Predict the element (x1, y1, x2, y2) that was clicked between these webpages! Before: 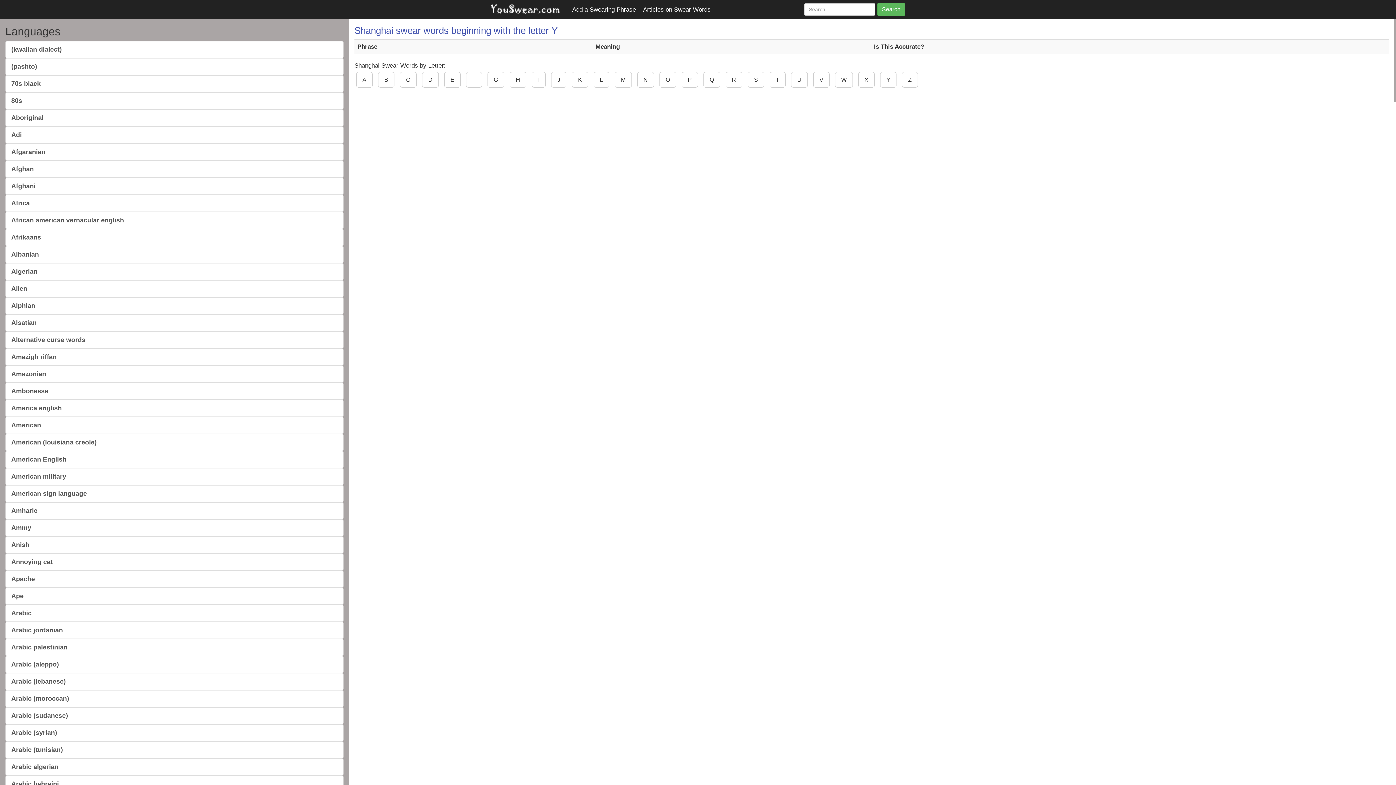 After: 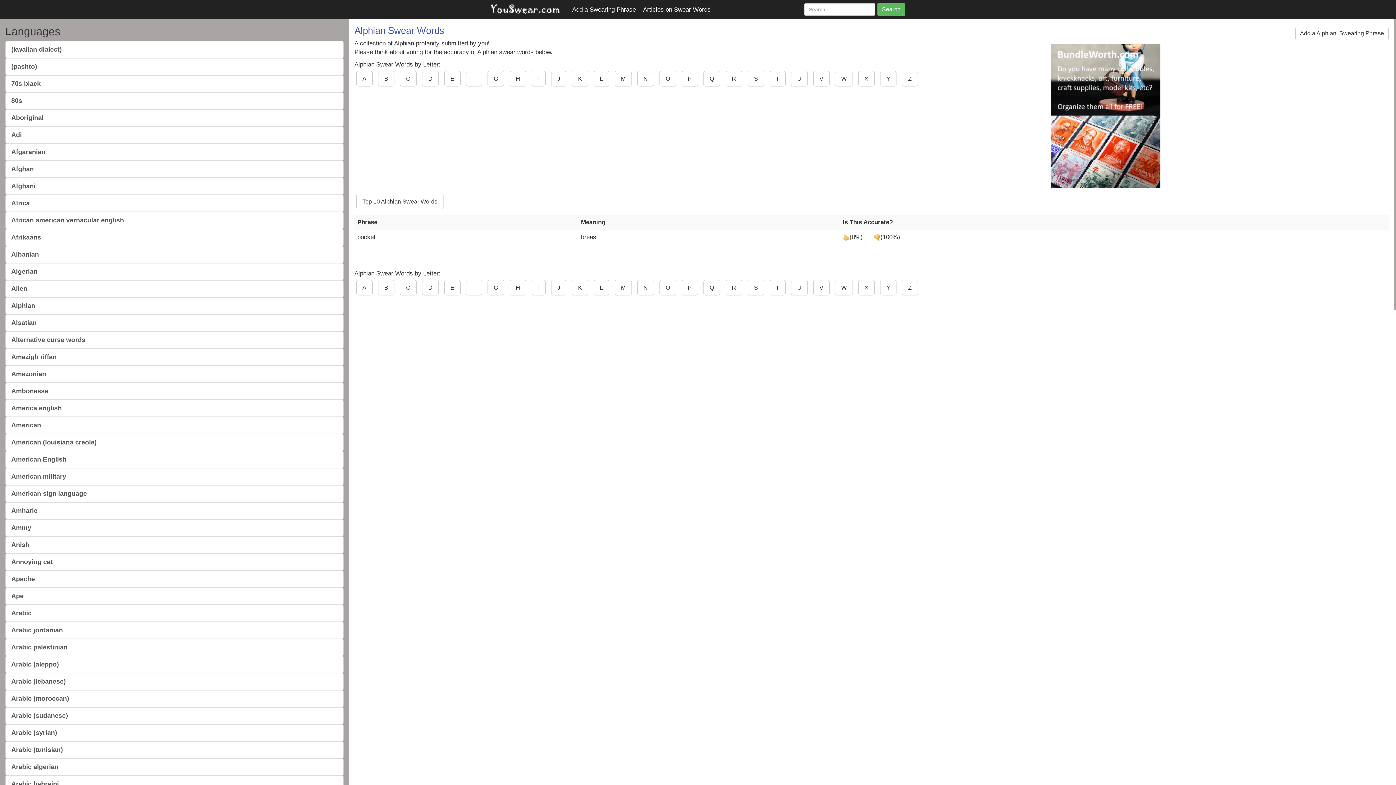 Action: label: Alphian bbox: (5, 297, 343, 314)